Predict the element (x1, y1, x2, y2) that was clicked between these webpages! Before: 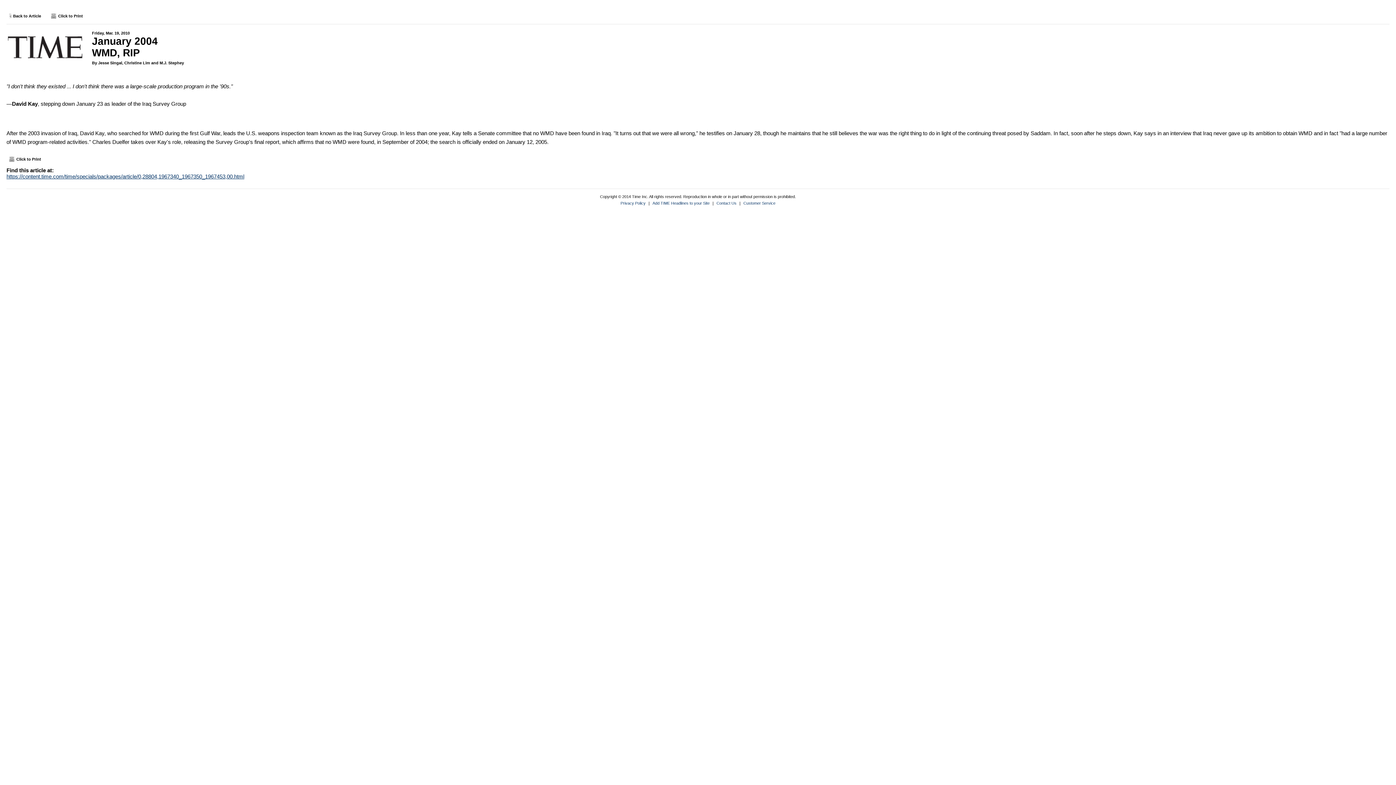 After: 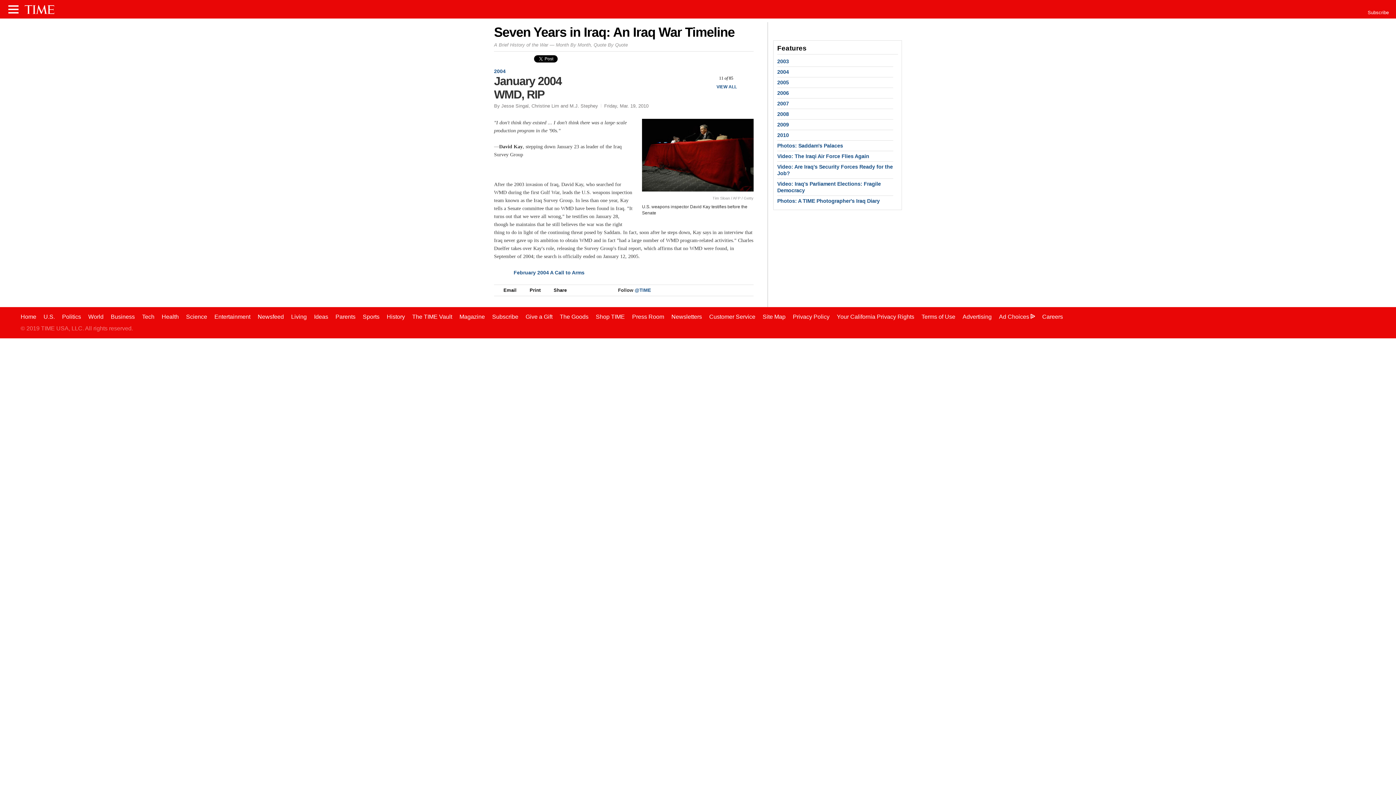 Action: bbox: (9, 15, 11, 19)